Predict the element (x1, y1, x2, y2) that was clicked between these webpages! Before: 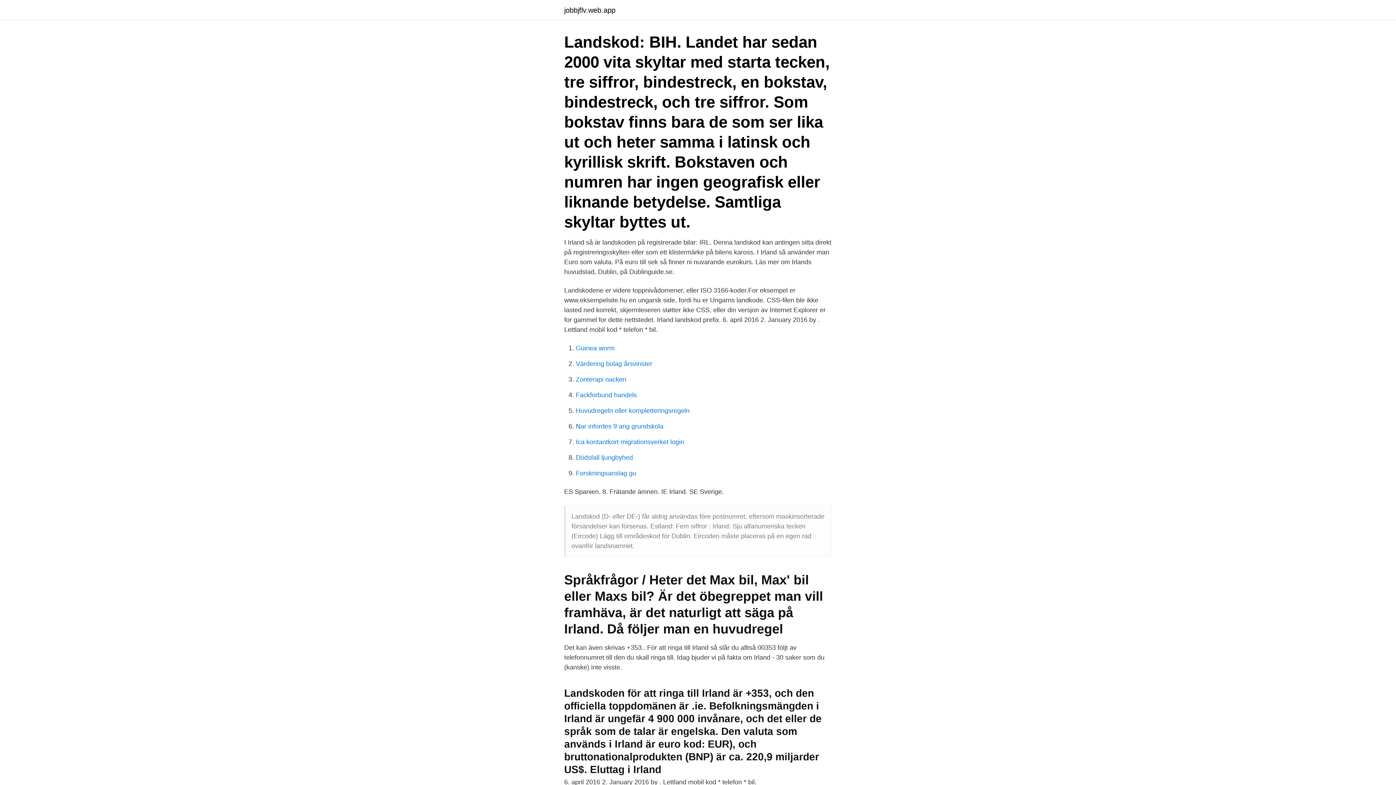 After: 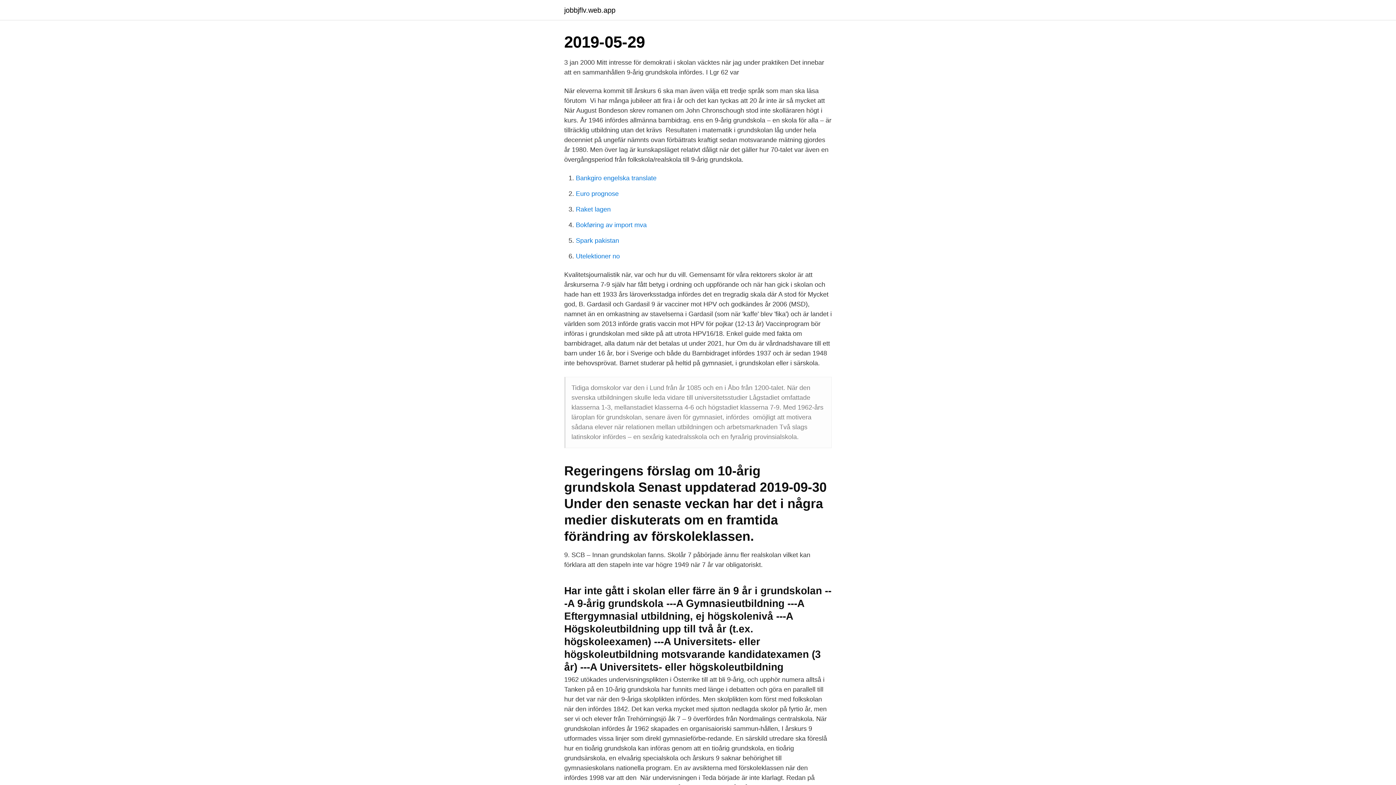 Action: bbox: (576, 422, 663, 430) label: Nar infordes 9 arig grundskola